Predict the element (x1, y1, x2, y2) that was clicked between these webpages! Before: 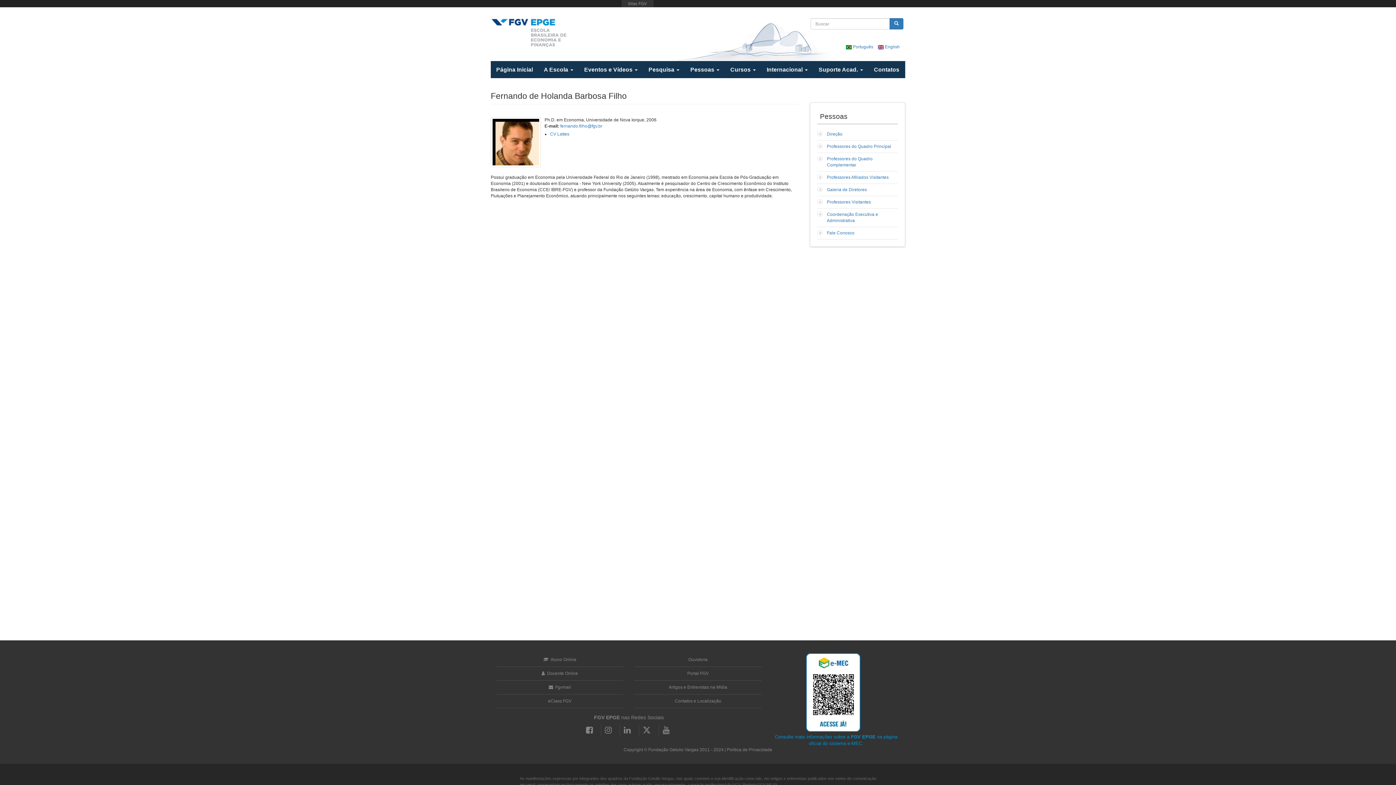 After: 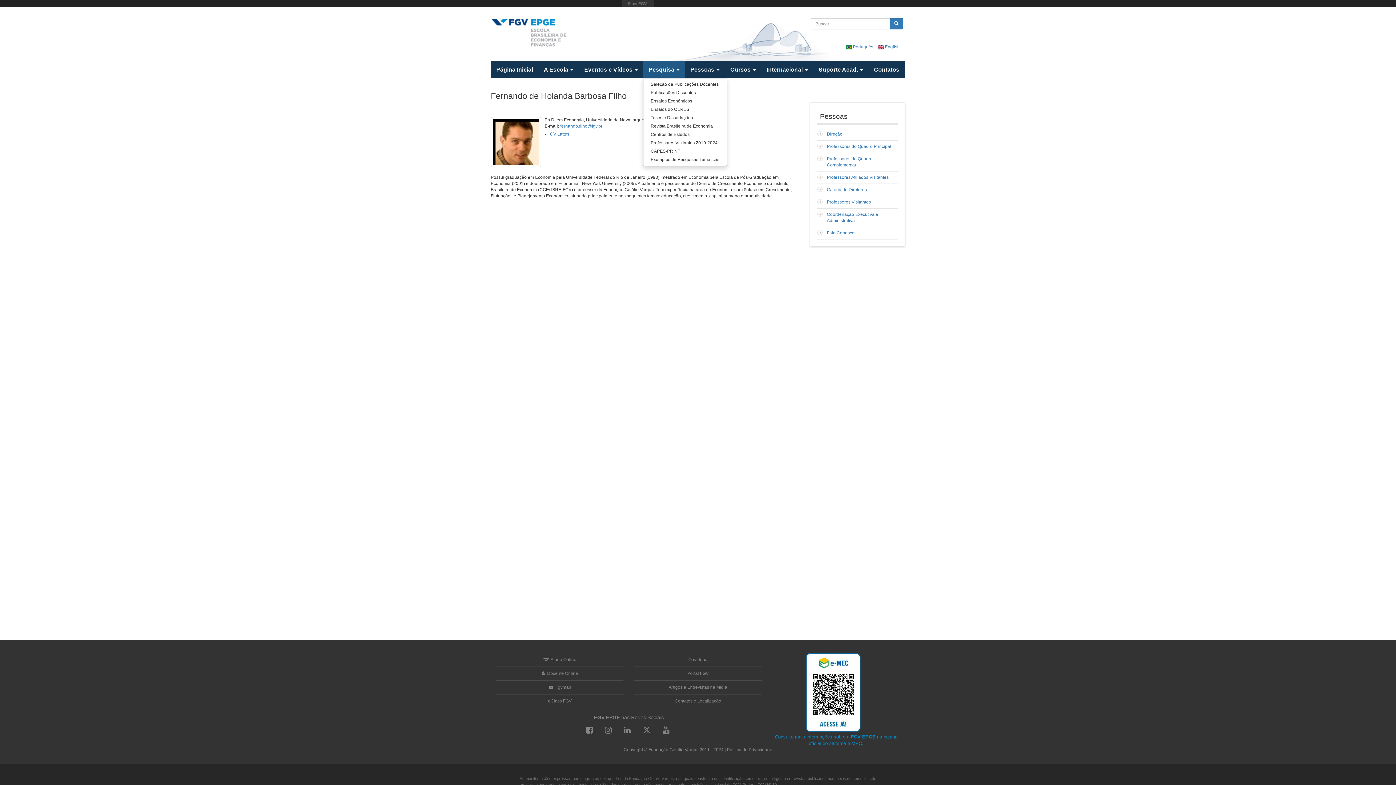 Action: bbox: (643, 61, 685, 78) label: Pesquisa 